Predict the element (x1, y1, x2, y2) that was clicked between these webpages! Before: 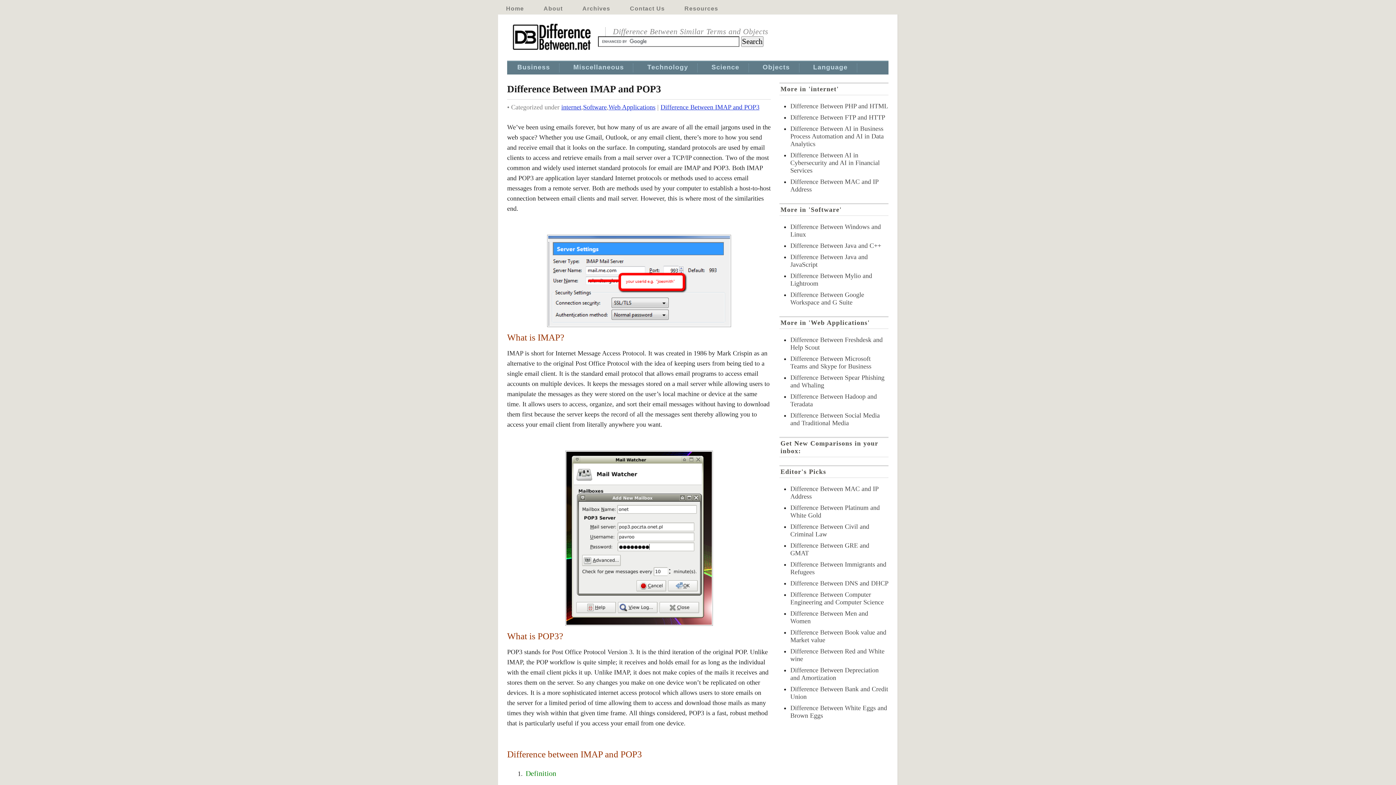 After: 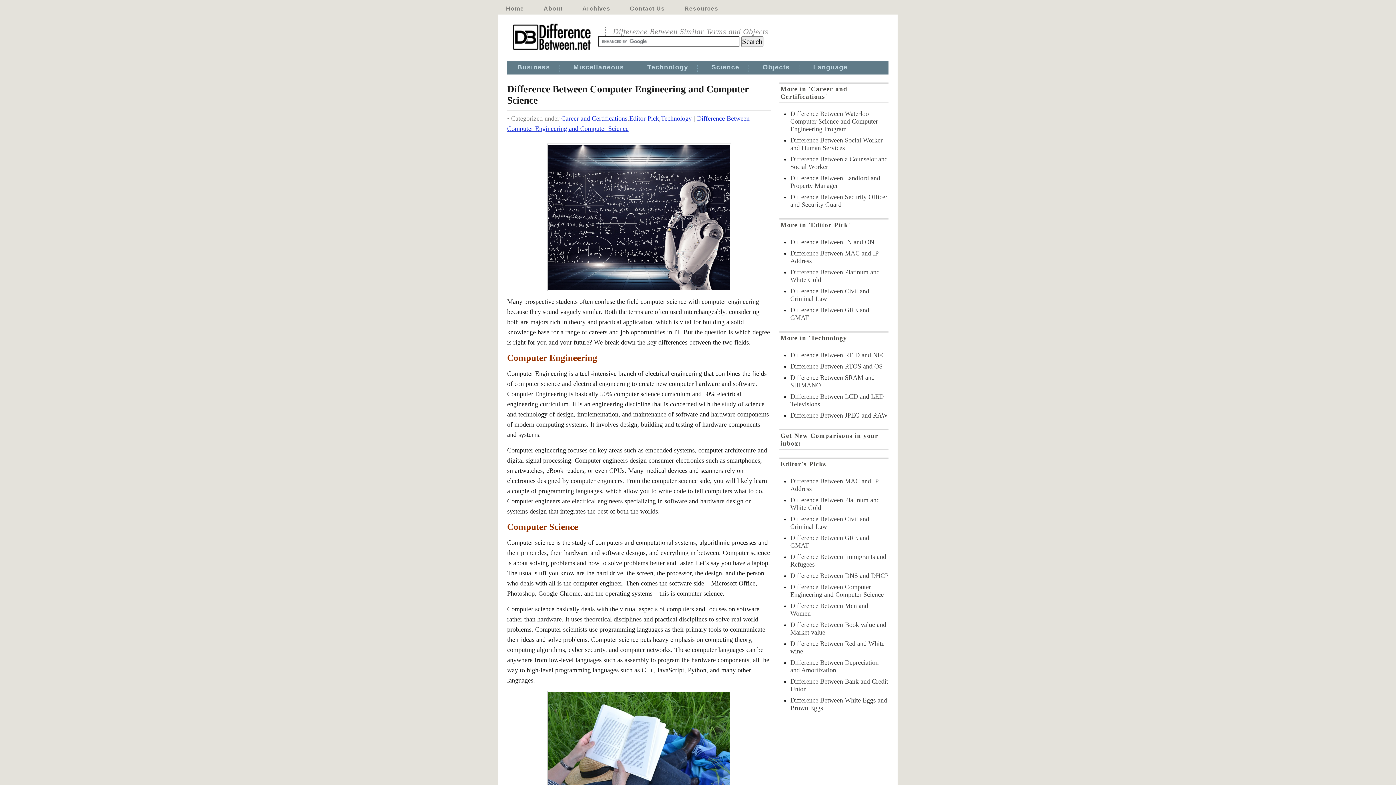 Action: bbox: (790, 591, 884, 606) label: Difference Between Computer Engineering and Computer Science